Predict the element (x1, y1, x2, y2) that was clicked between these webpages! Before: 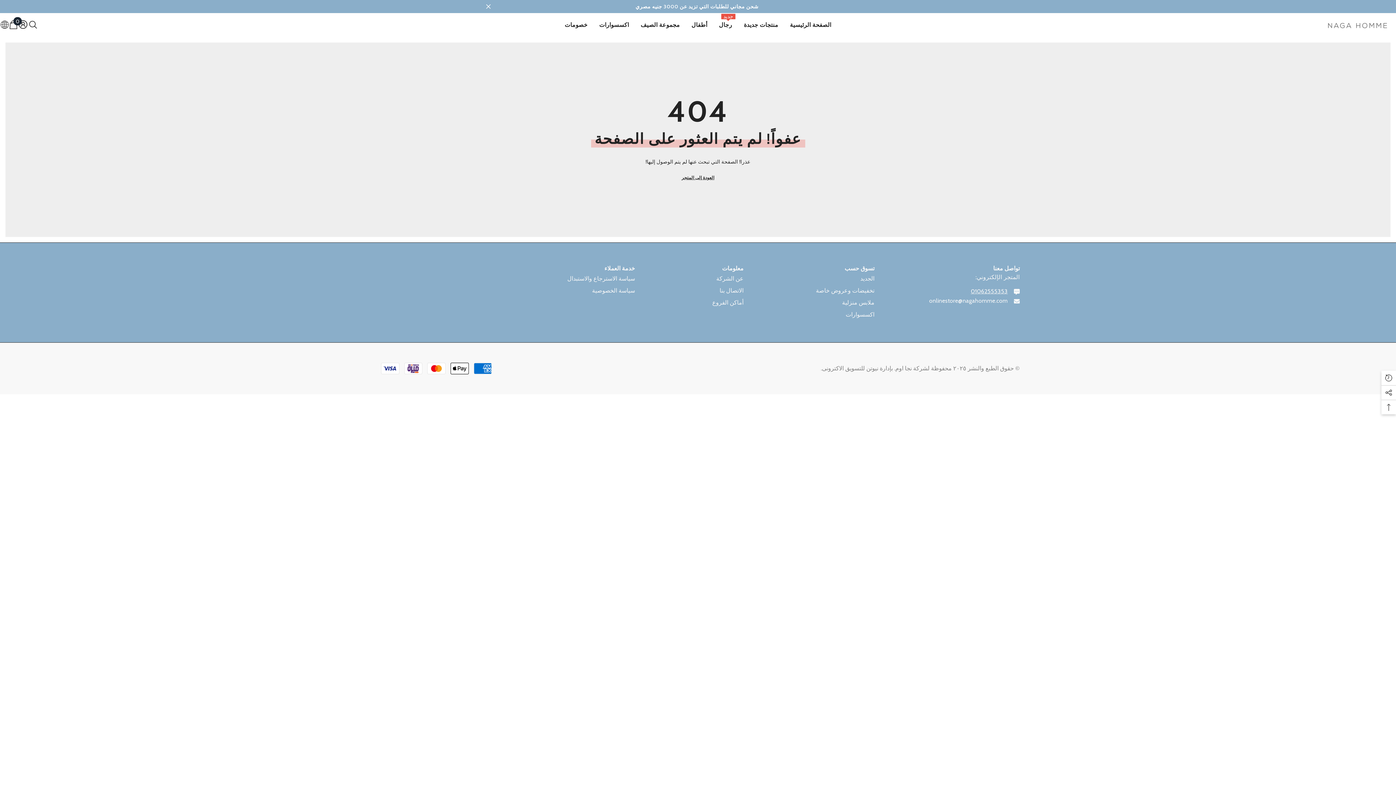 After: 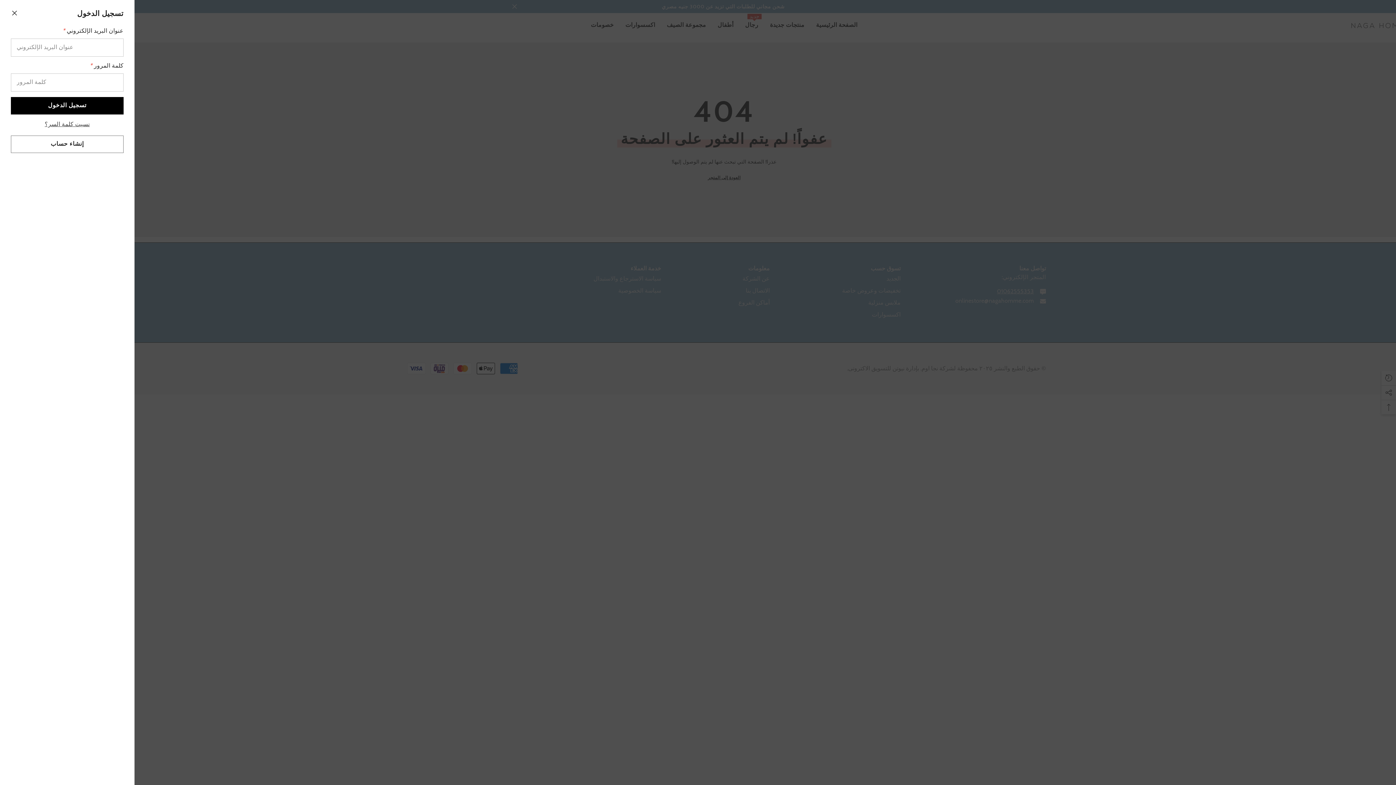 Action: label: تسجيل الدخول bbox: (17, 19, 28, 29)